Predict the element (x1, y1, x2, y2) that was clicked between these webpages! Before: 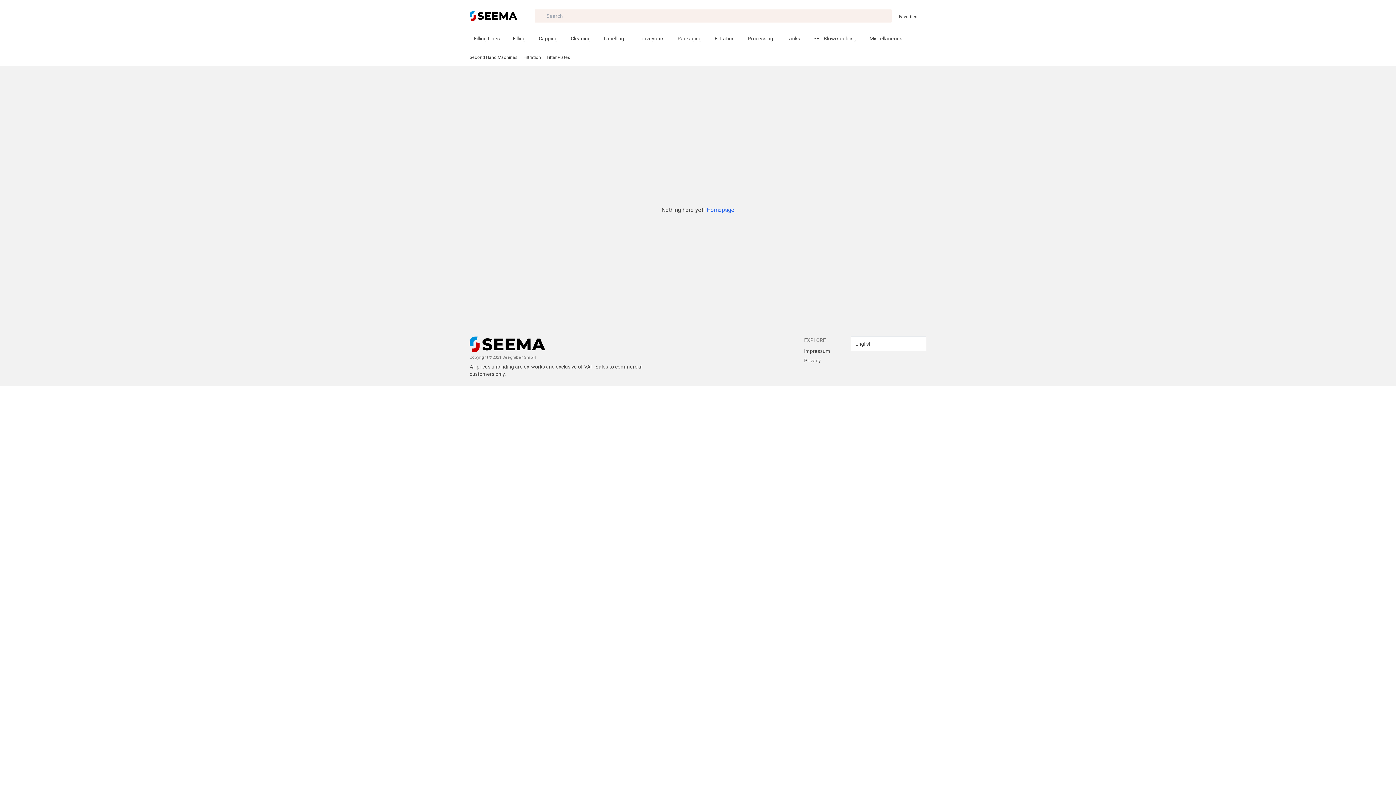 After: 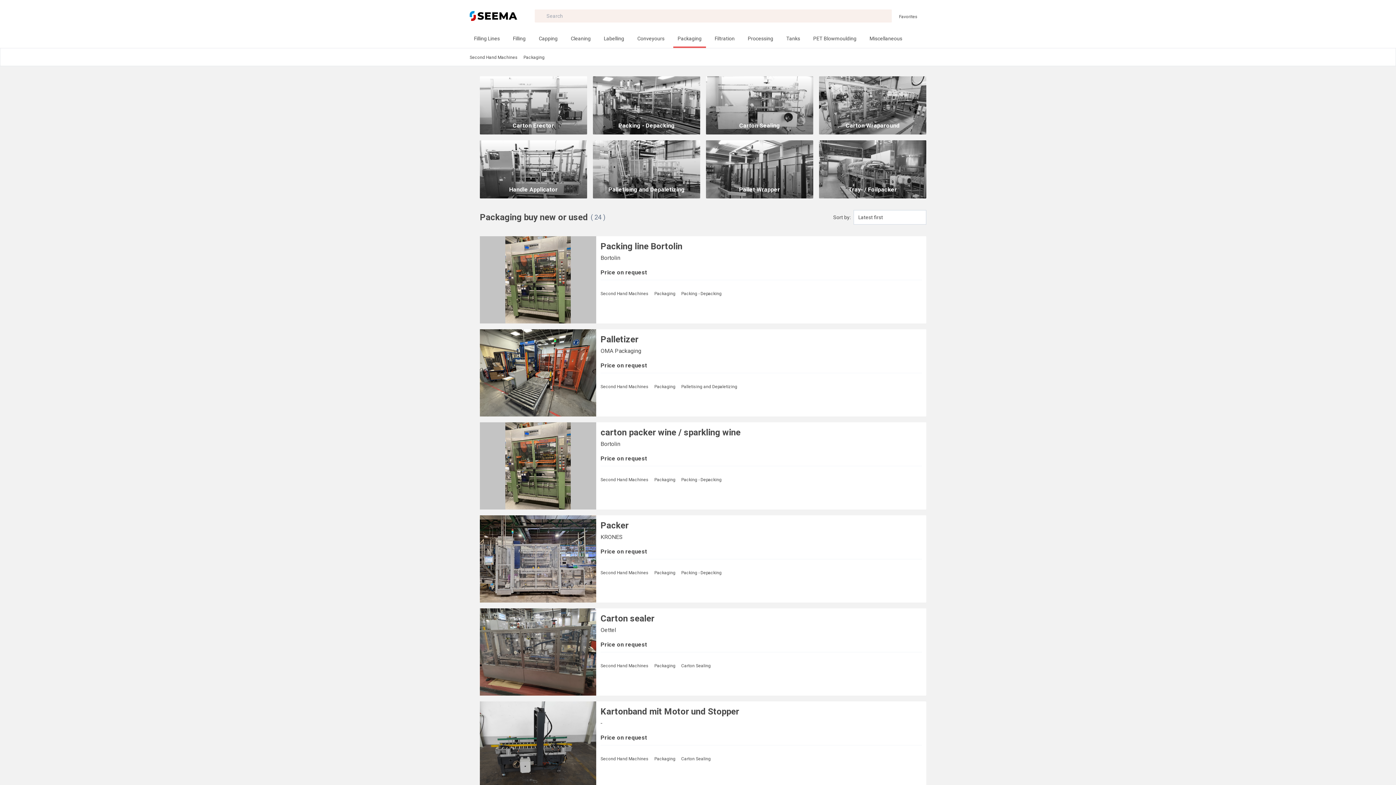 Action: bbox: (673, 32, 706, 48) label: Packaging